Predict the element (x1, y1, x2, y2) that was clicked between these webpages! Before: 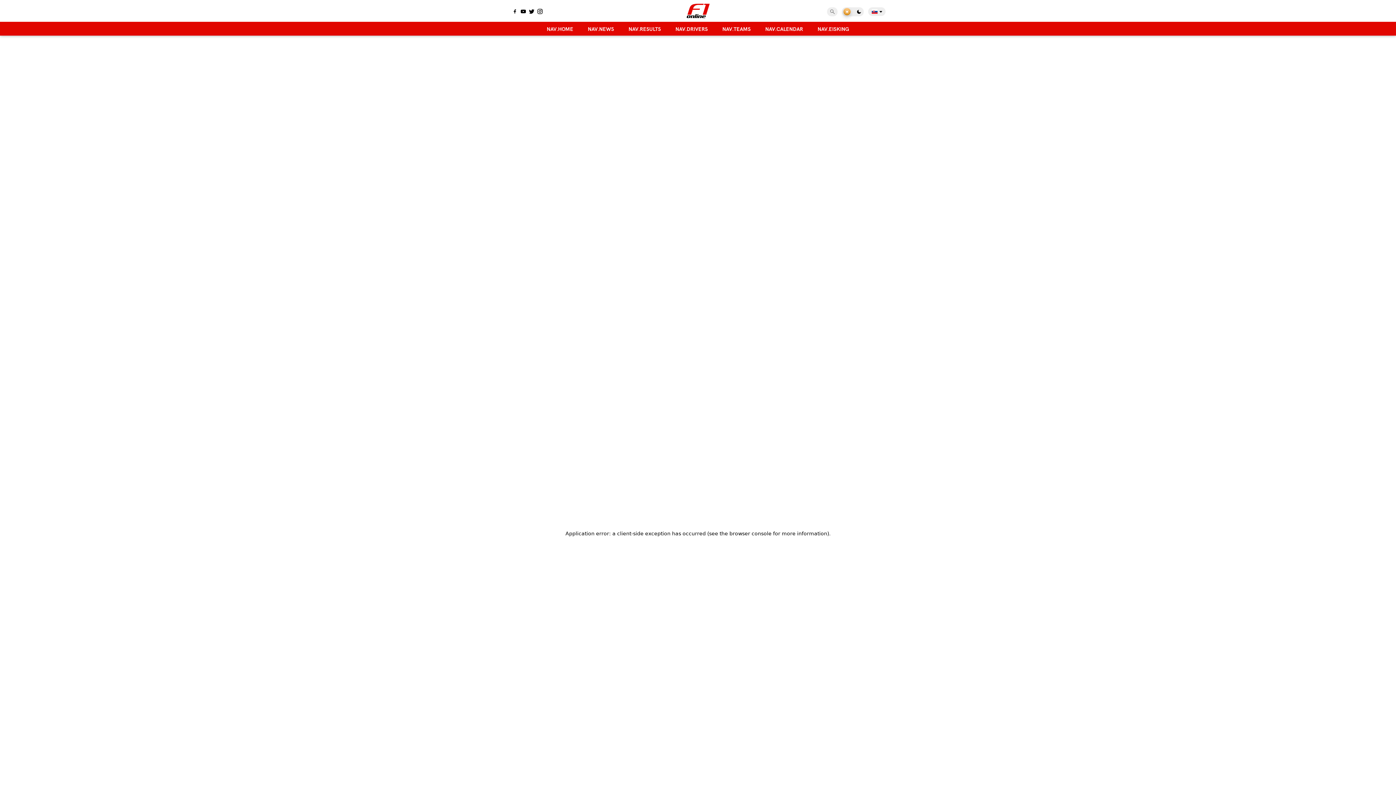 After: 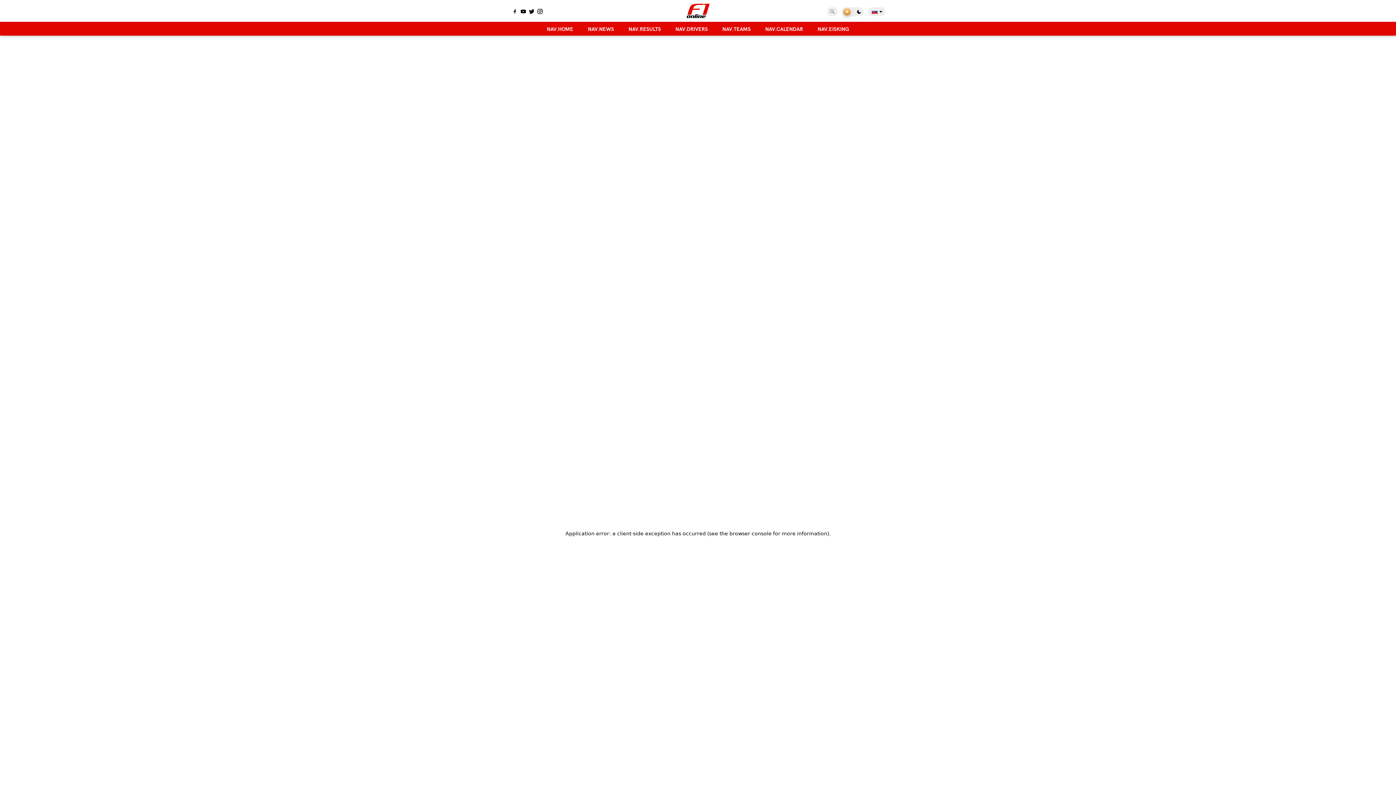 Action: label: F1online.sk bbox: (685, 1, 711, 20)